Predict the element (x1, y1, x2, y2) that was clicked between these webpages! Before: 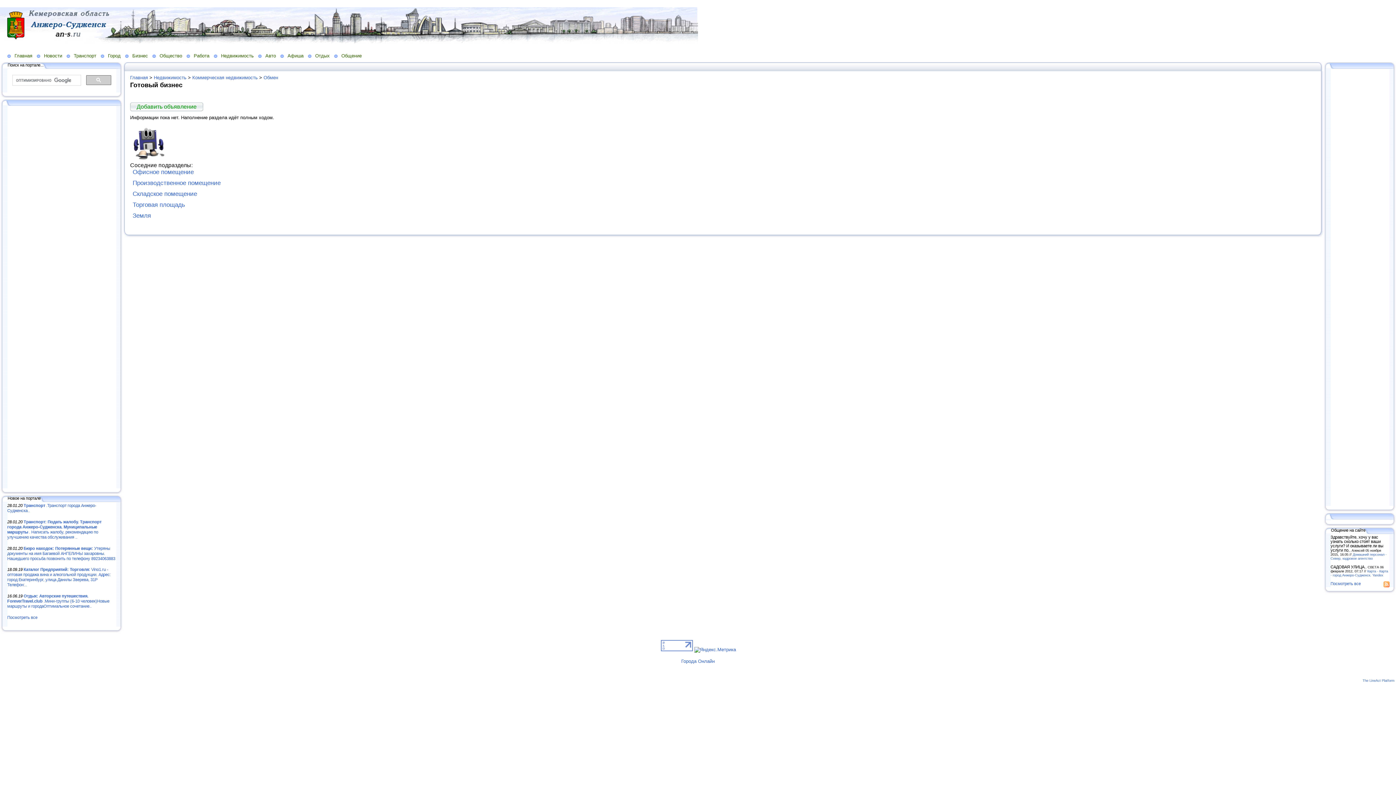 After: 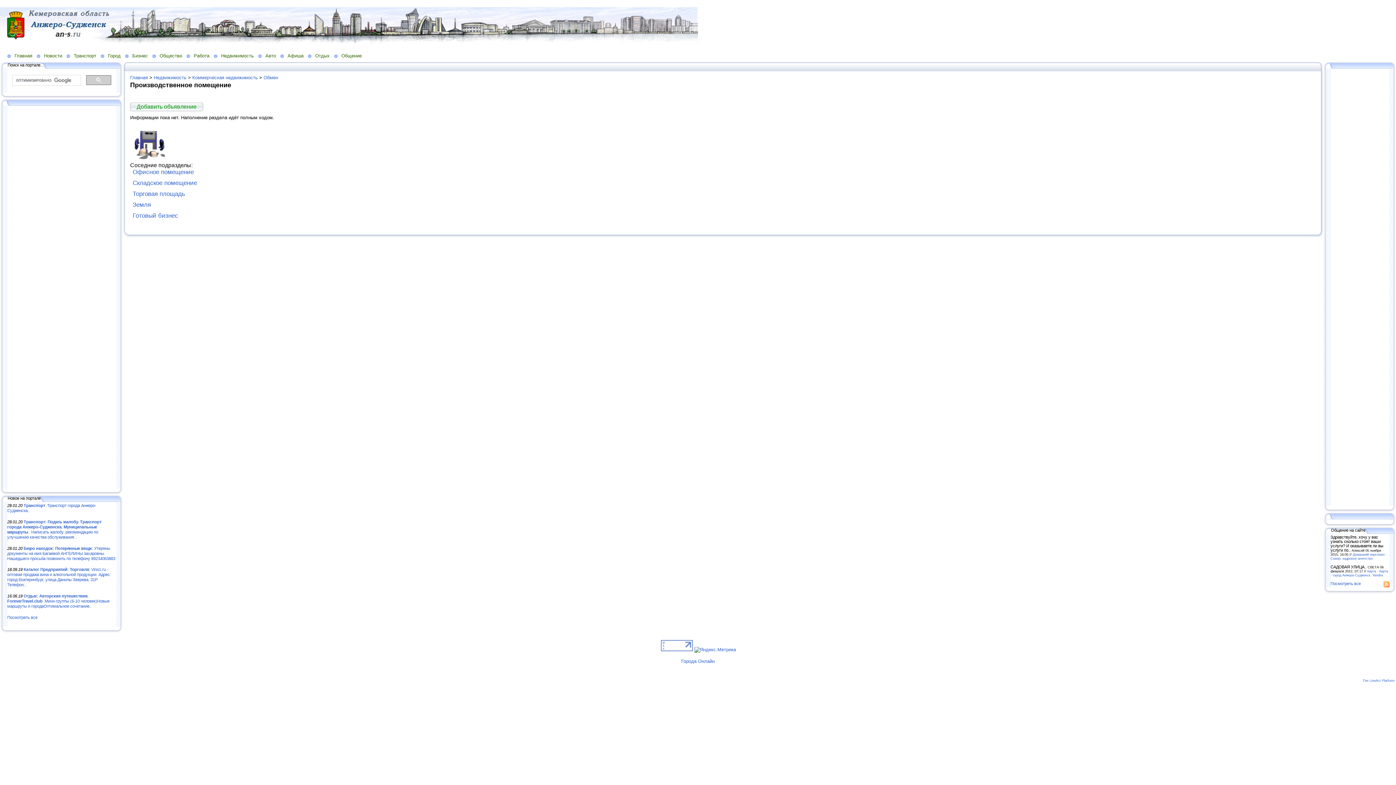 Action: label: Производственное помещение bbox: (132, 179, 220, 186)